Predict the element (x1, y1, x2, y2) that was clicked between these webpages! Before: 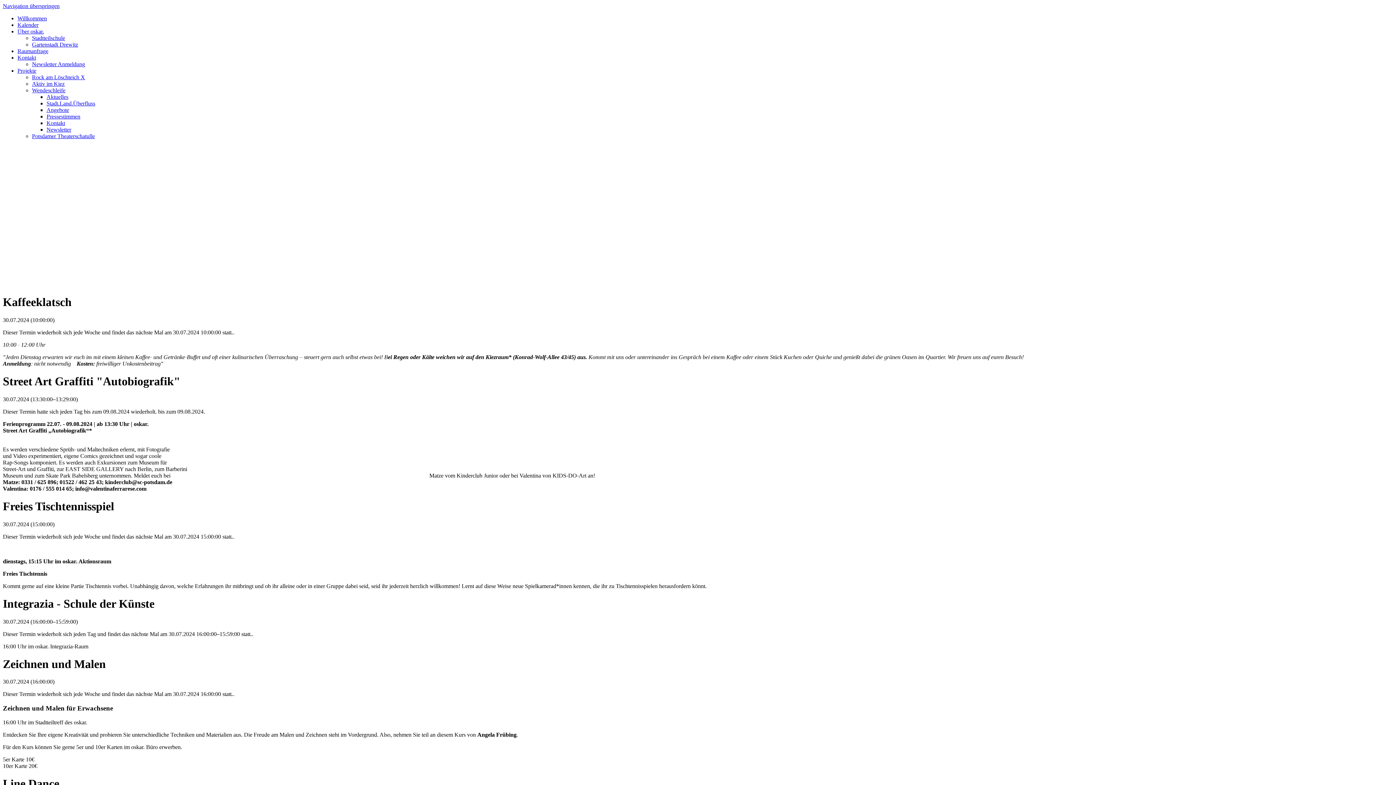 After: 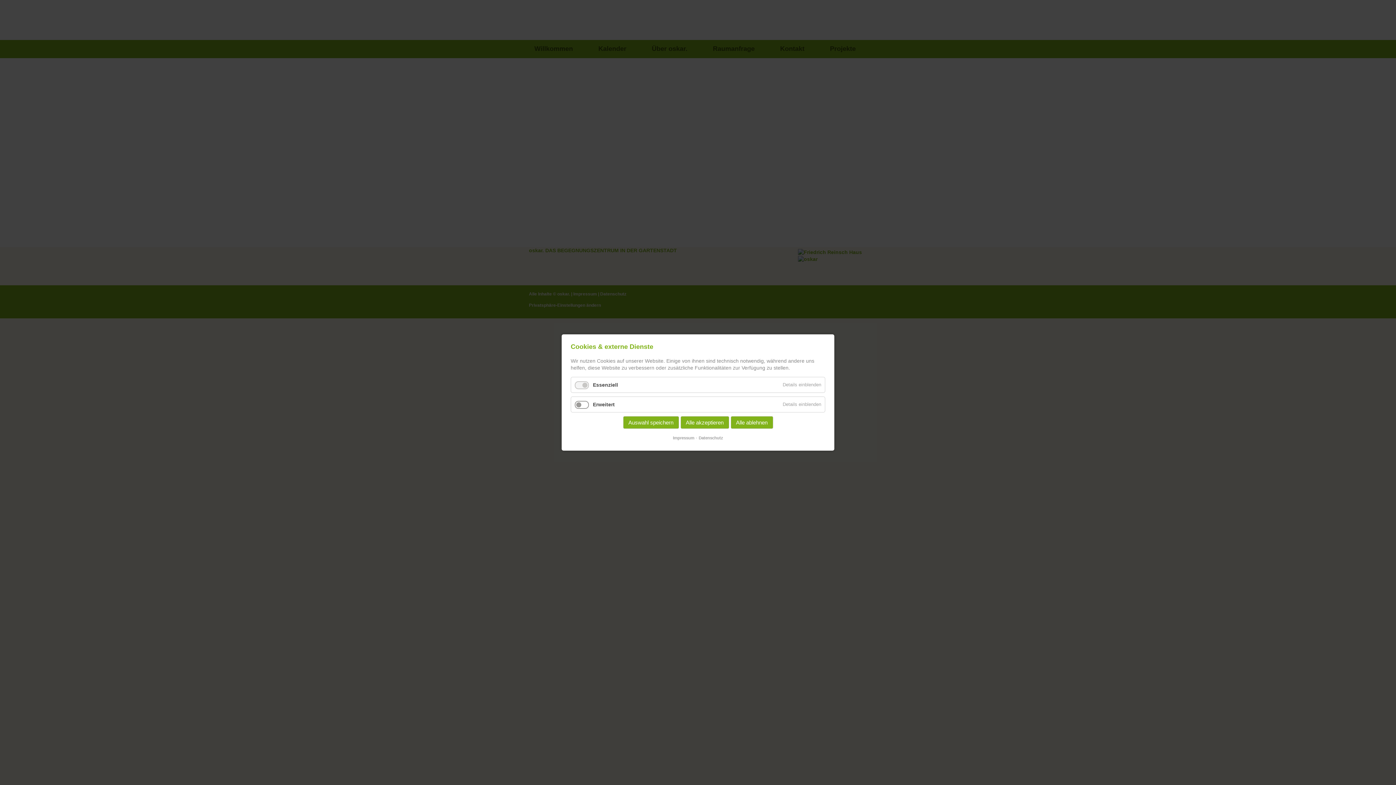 Action: bbox: (46, 113, 80, 119) label: Pressestimmen